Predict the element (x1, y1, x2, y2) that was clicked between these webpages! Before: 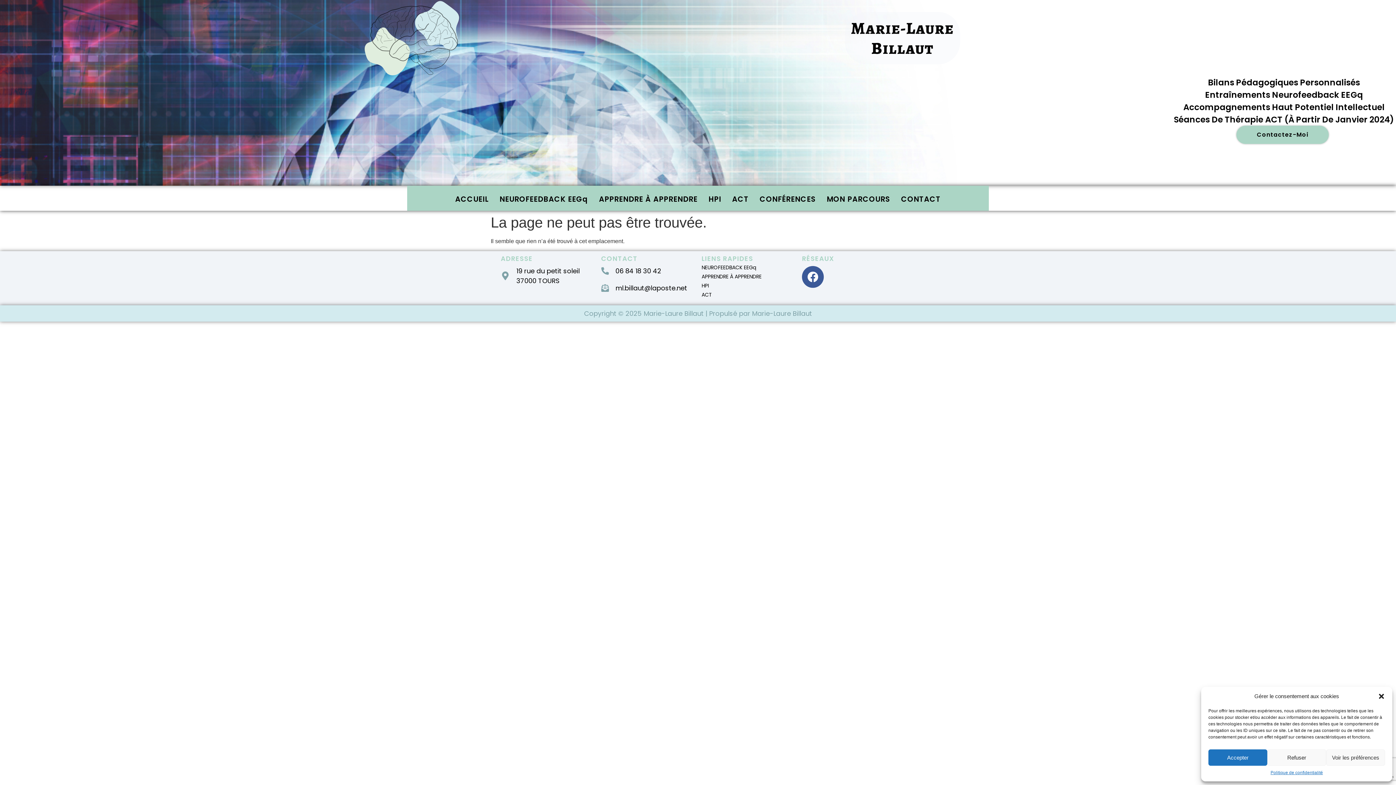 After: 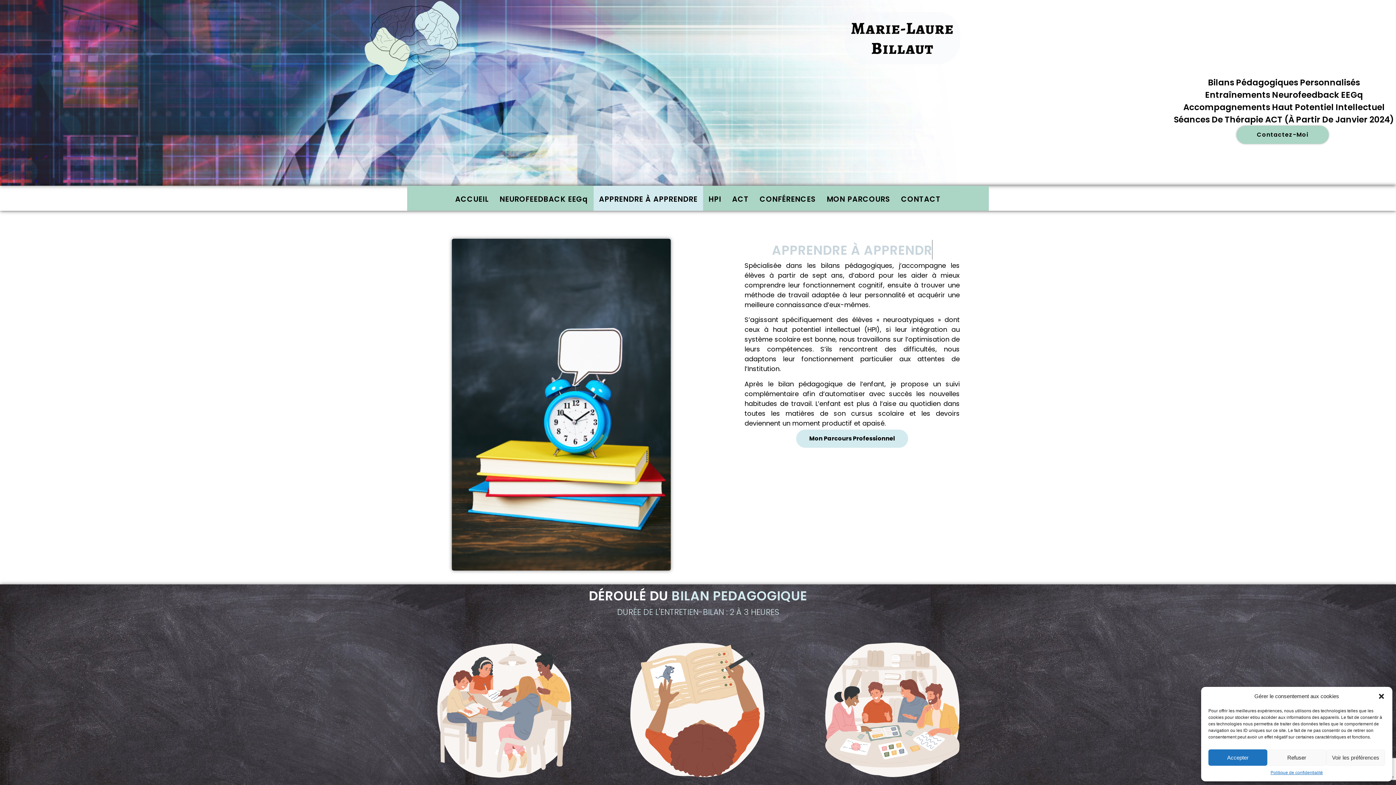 Action: label: APPRENDRE À APPRENDRE bbox: (701, 272, 795, 280)